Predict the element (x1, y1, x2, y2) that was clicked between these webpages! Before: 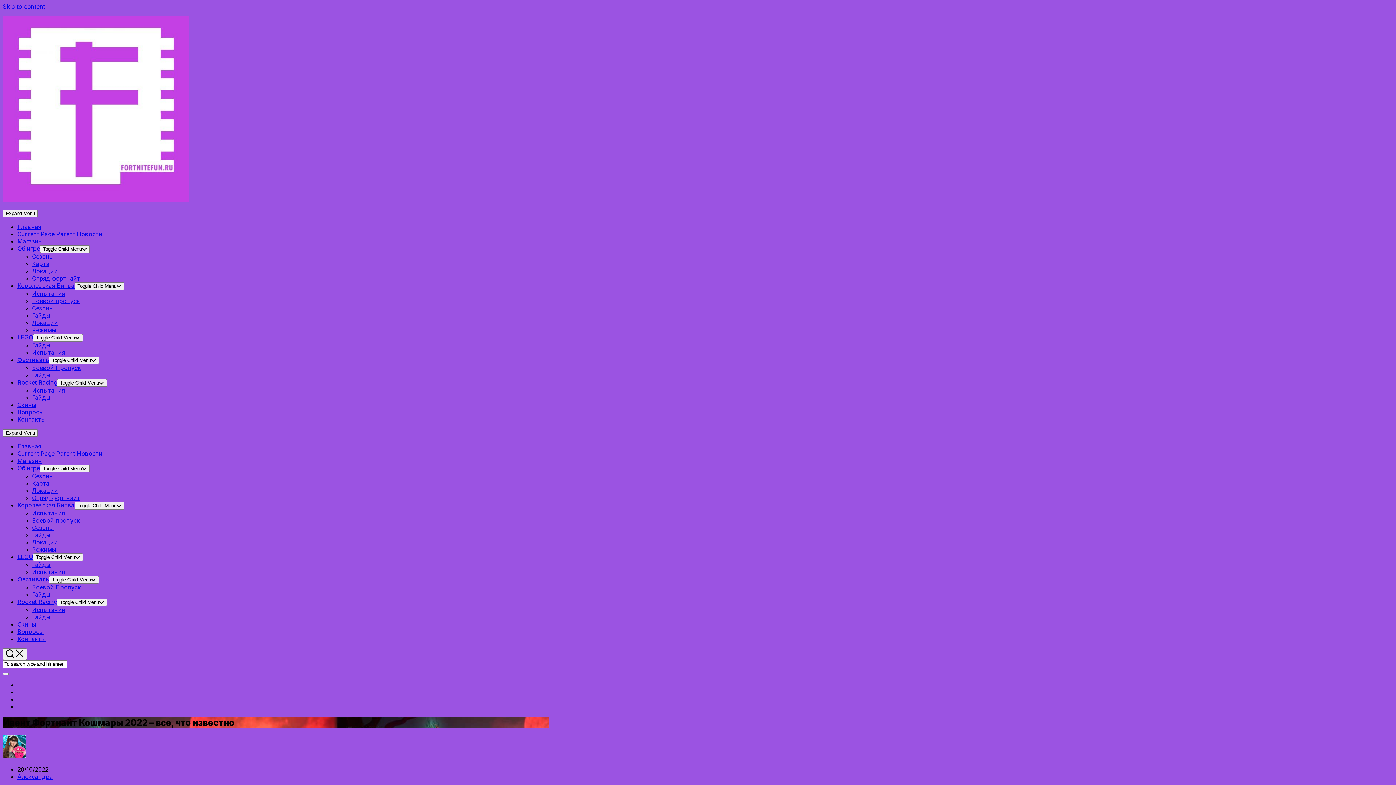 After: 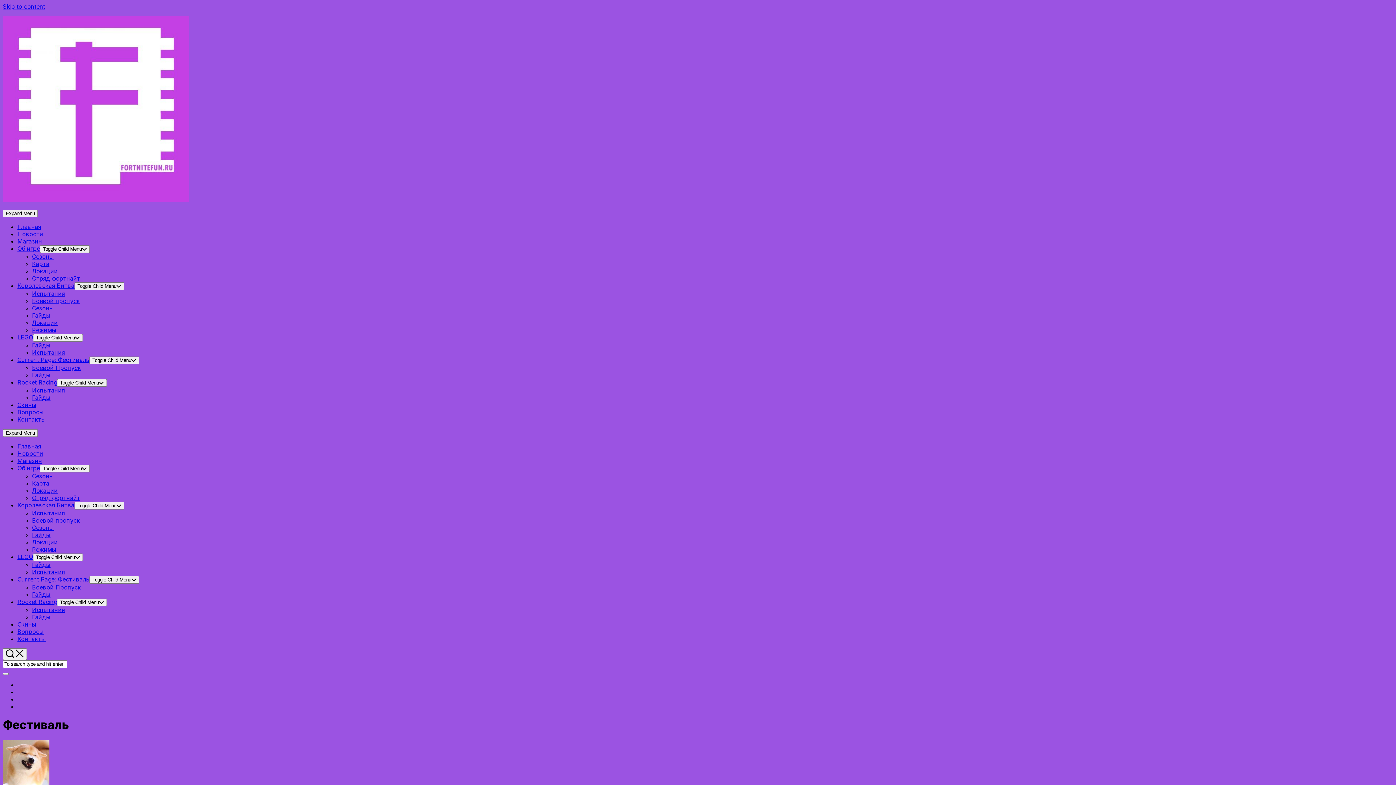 Action: label: Фестиваль bbox: (17, 576, 49, 583)